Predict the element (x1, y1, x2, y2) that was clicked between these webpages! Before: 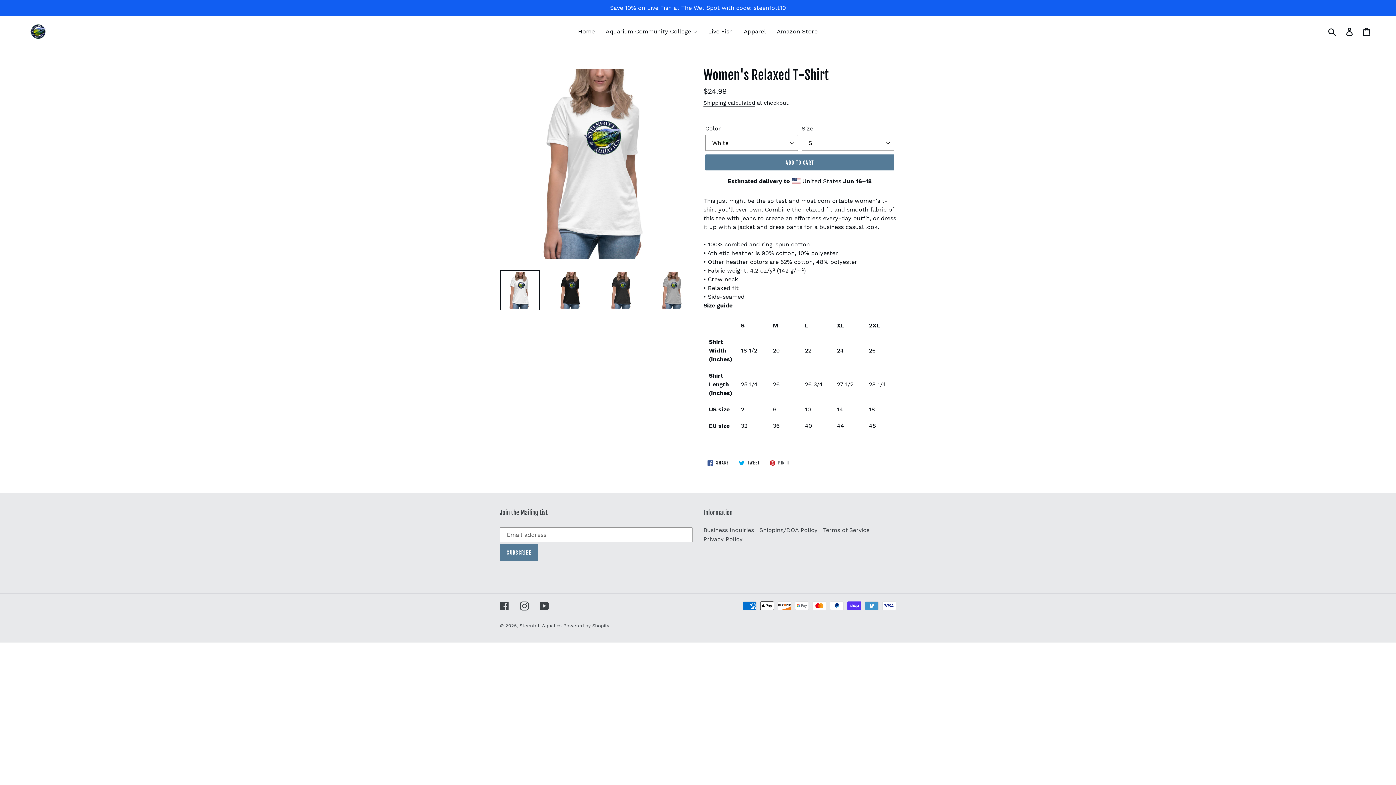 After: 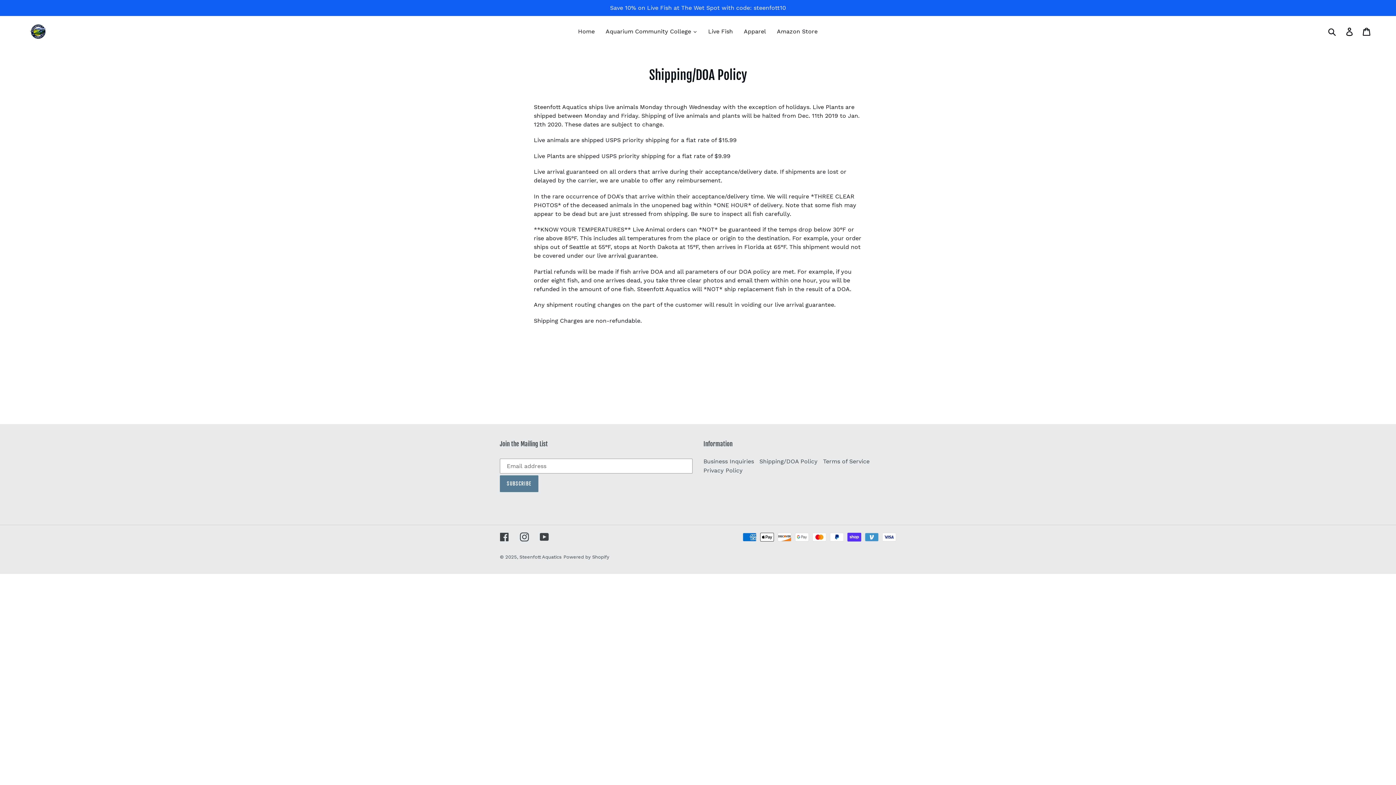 Action: bbox: (759, 527, 817, 533) label: Shipping/DOA Policy